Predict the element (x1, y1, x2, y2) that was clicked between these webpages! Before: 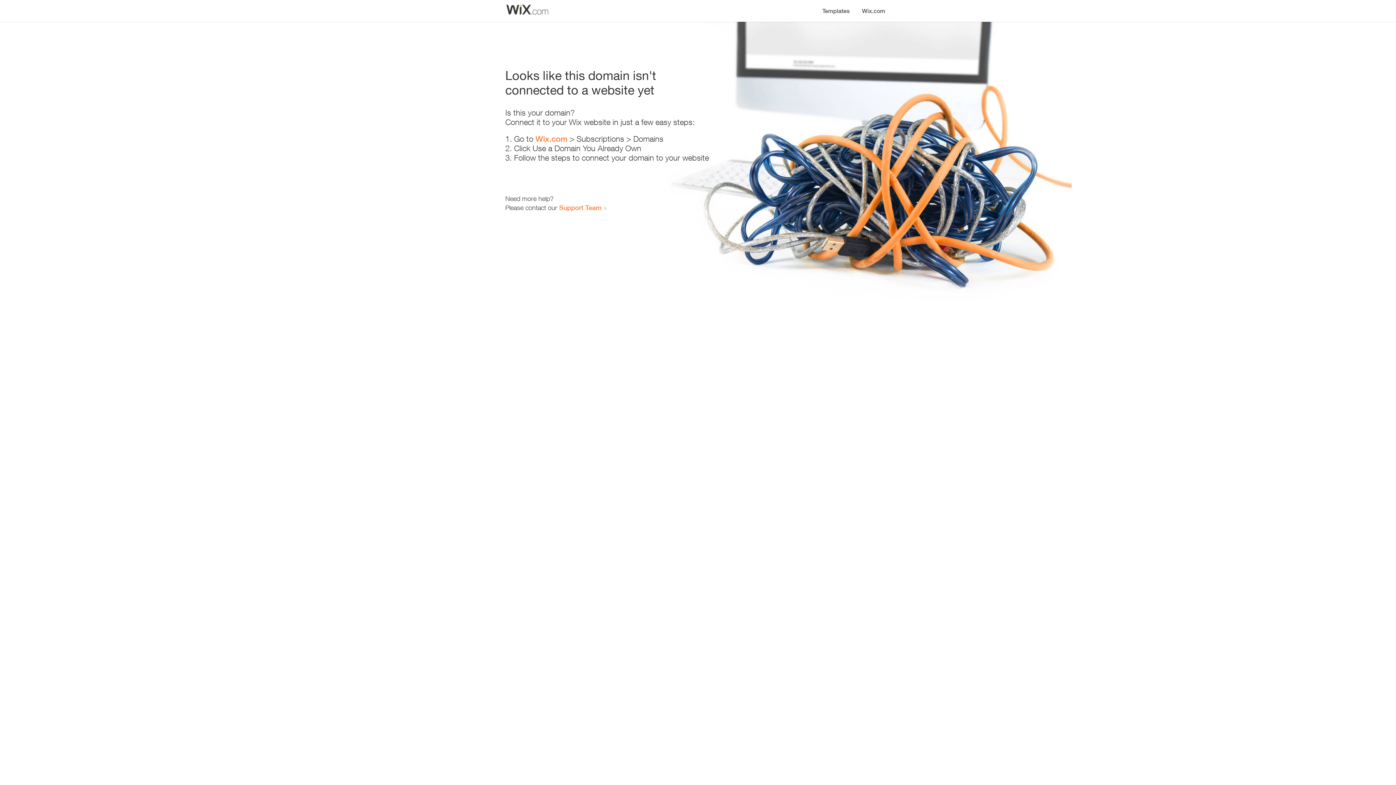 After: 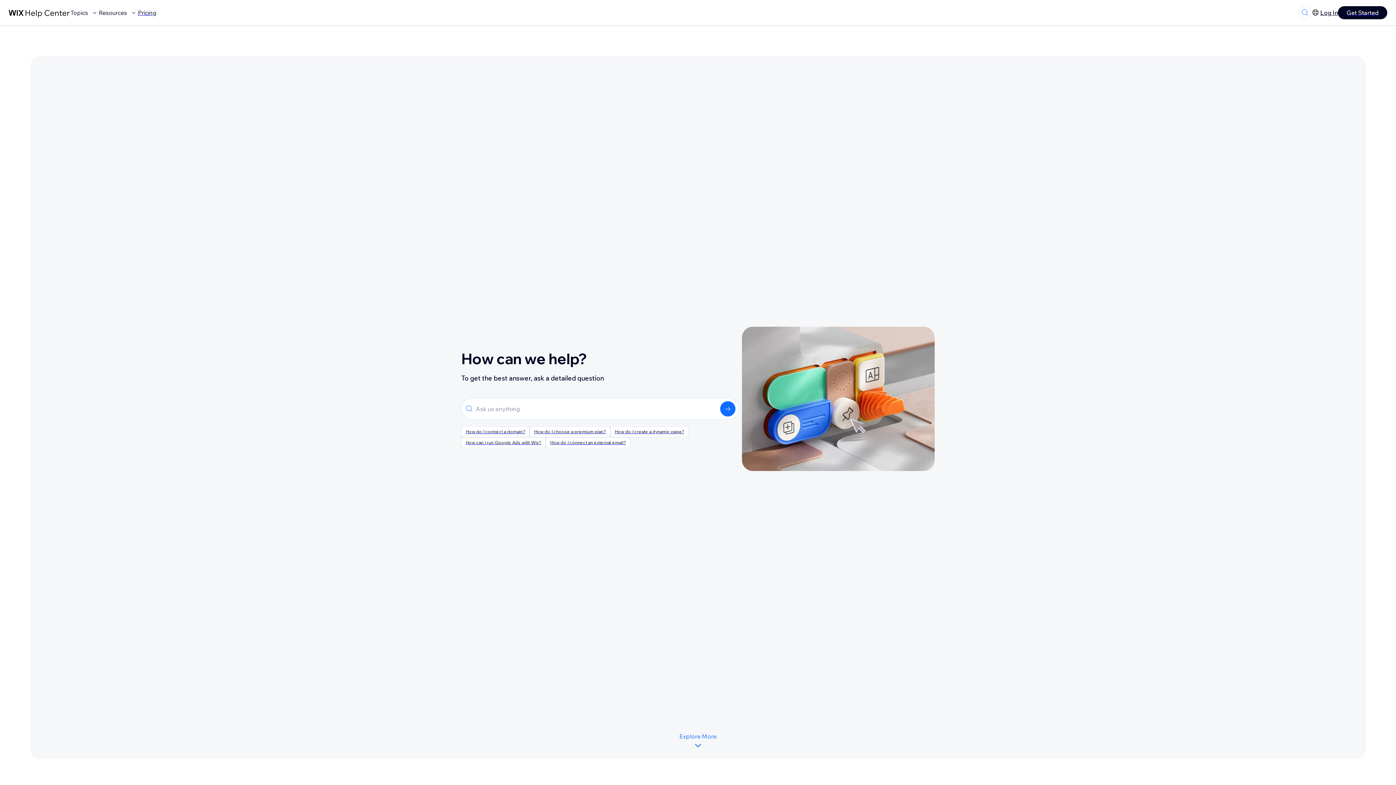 Action: bbox: (559, 203, 601, 211) label: Support Team